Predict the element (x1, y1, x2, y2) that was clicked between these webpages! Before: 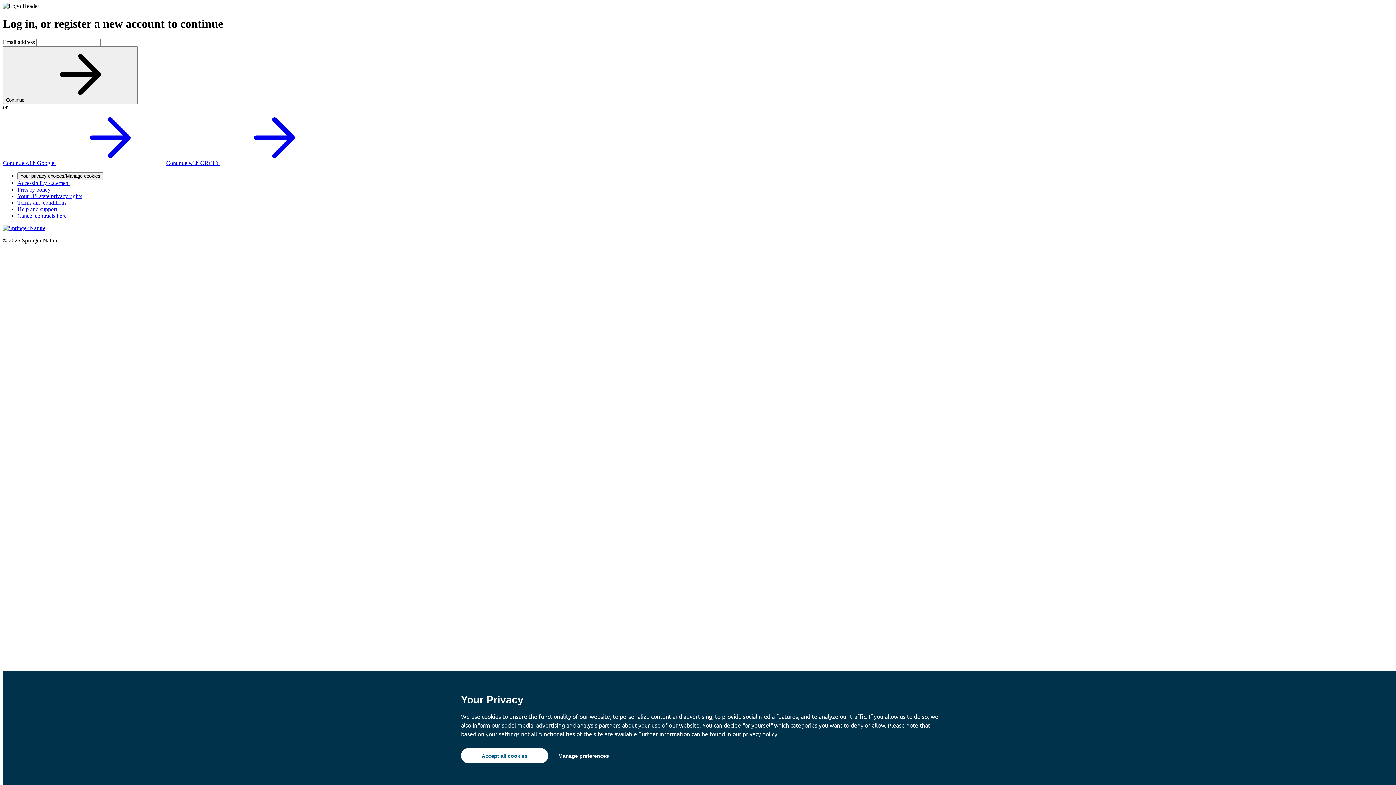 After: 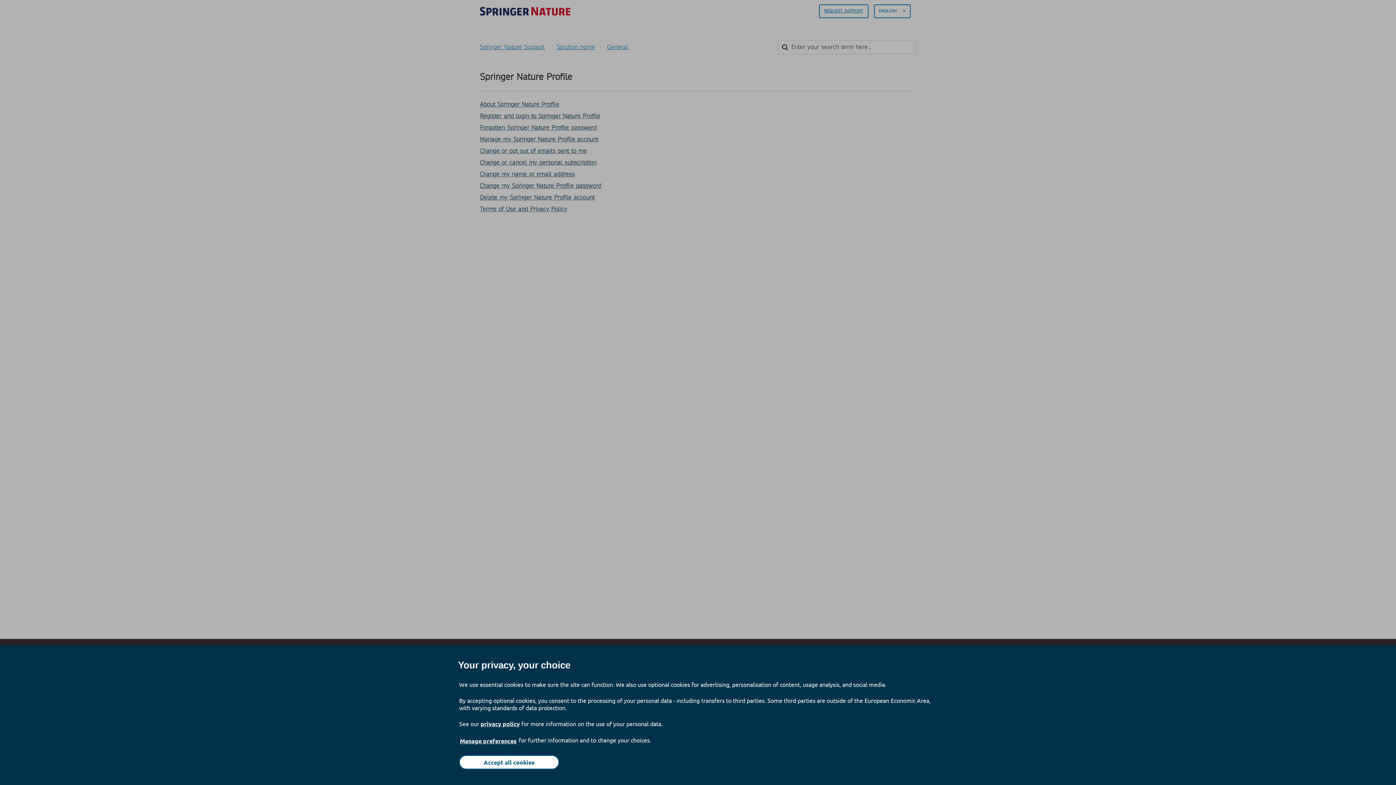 Action: bbox: (17, 206, 57, 212) label: Help and support